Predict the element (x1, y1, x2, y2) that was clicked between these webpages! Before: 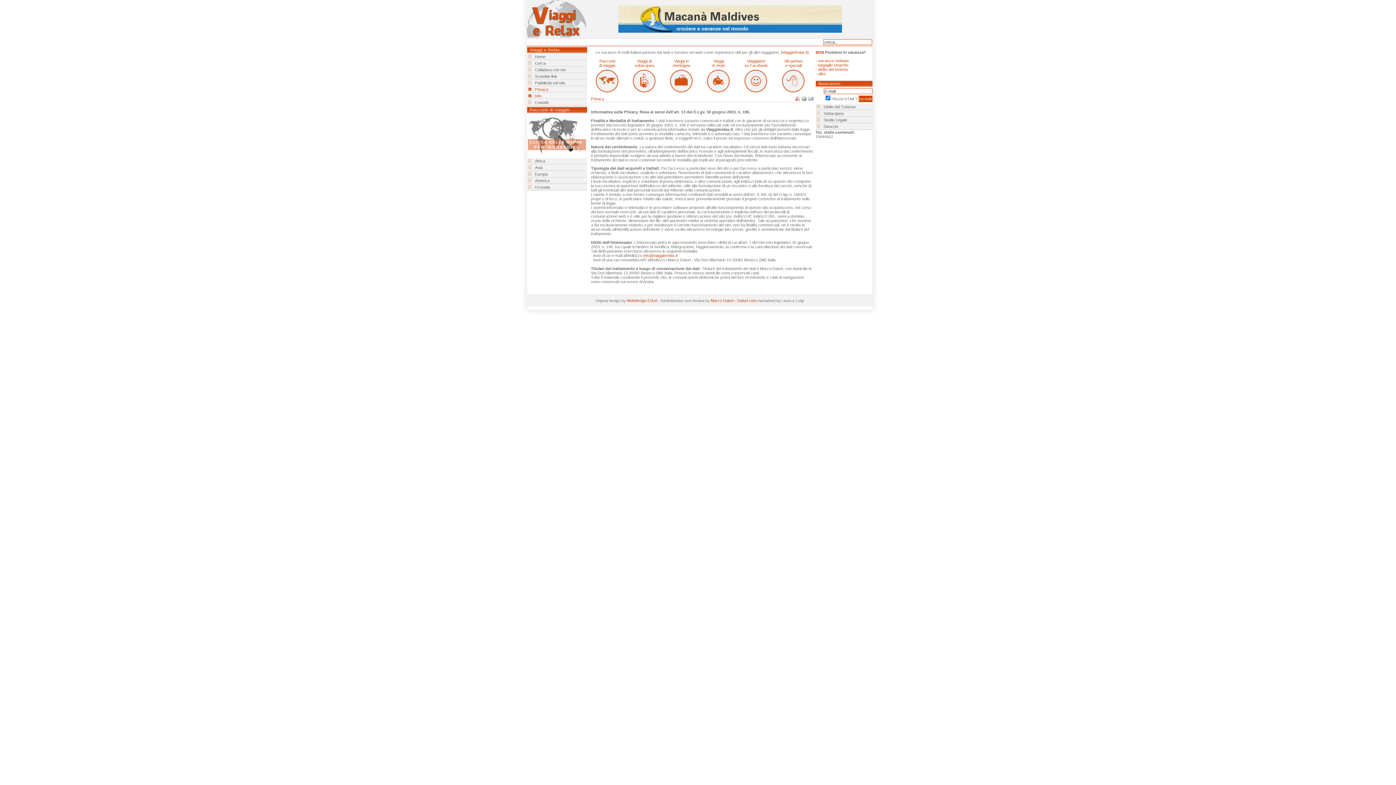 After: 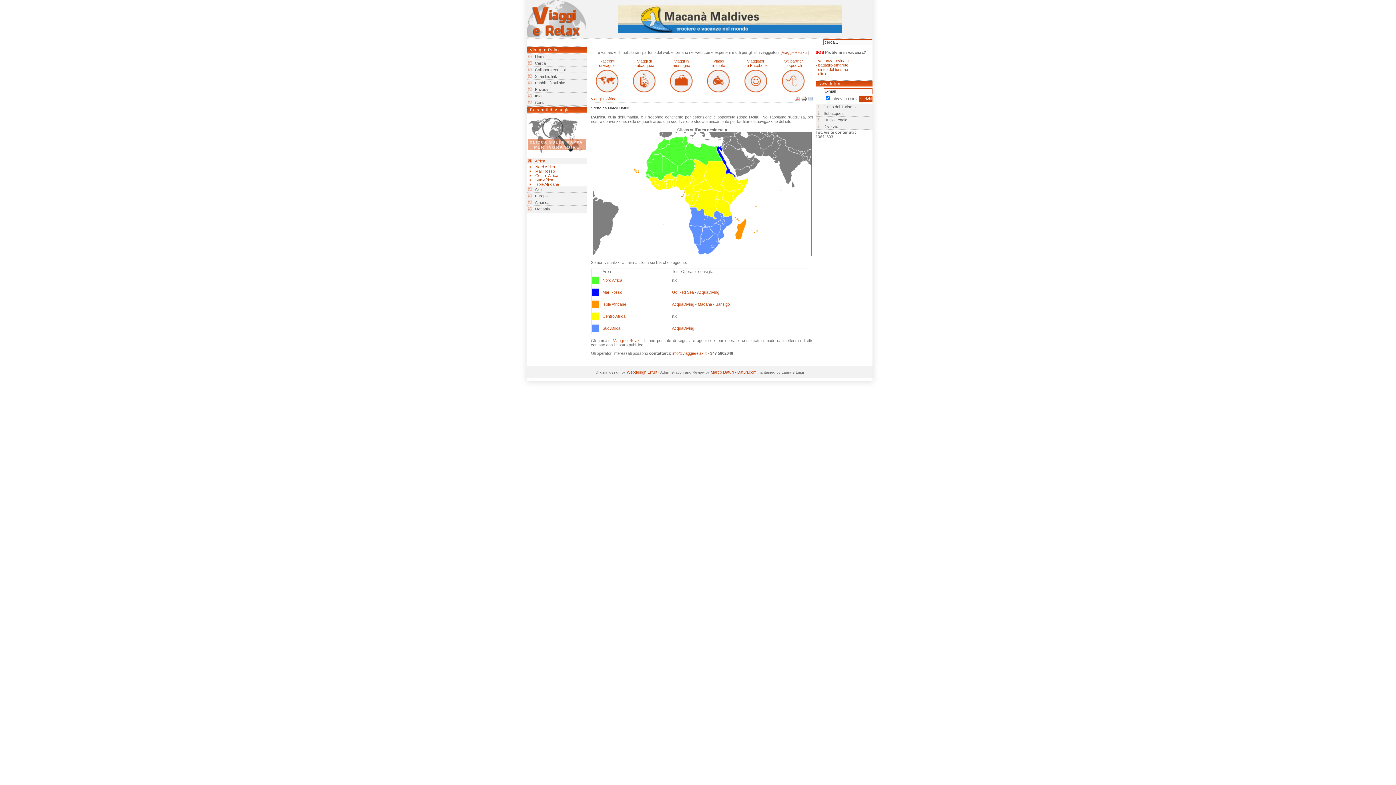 Action: bbox: (527, 158, 591, 164) label: Africa